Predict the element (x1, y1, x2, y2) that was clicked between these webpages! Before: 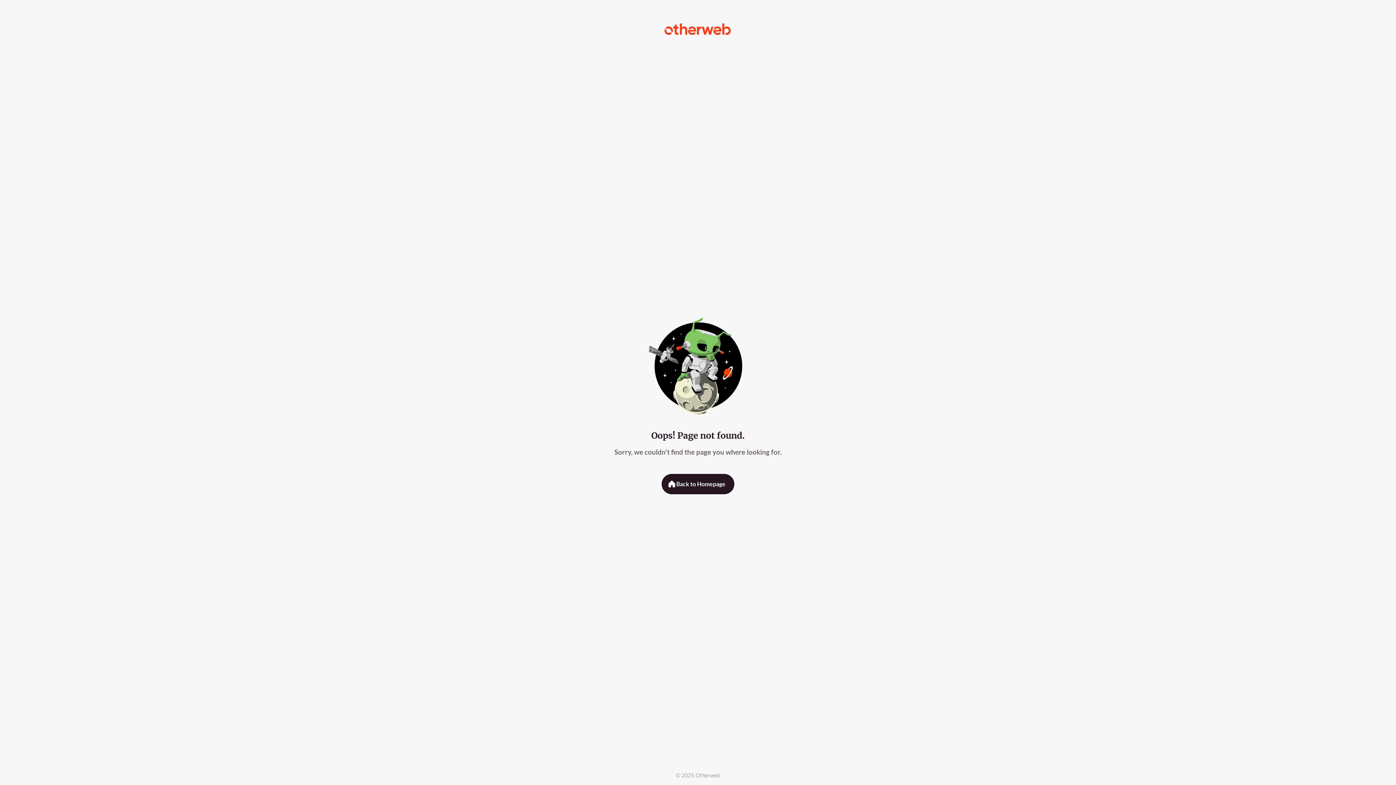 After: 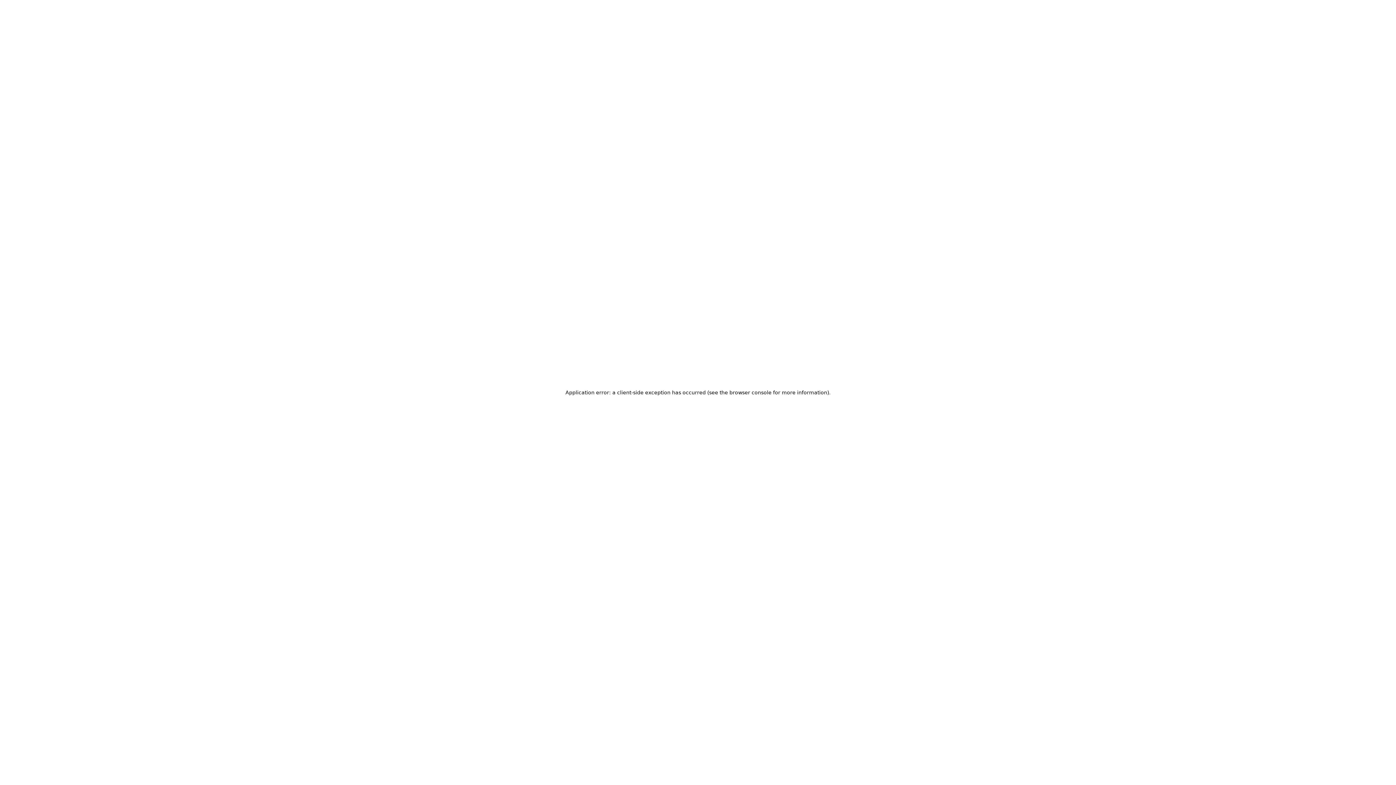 Action: label: Back to Homepage bbox: (661, 474, 734, 494)